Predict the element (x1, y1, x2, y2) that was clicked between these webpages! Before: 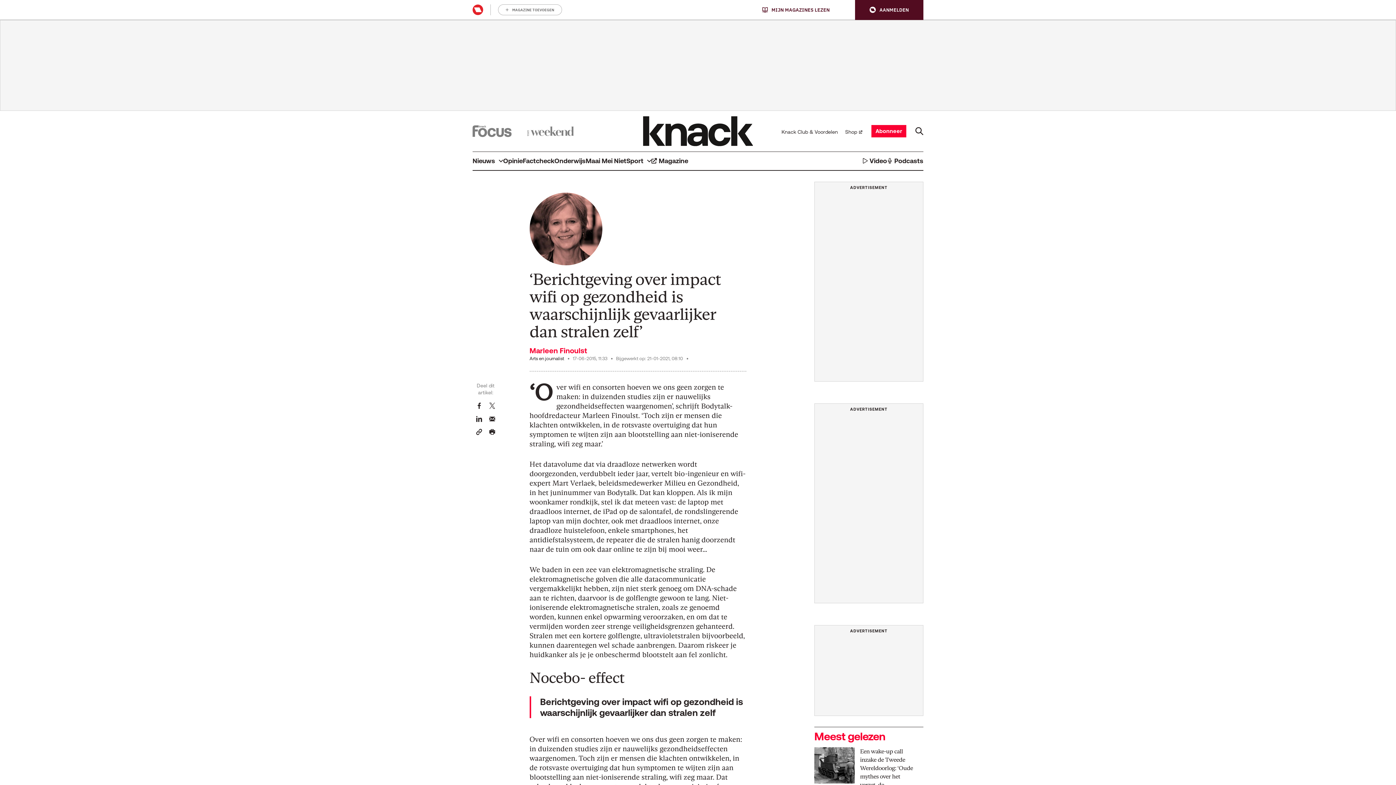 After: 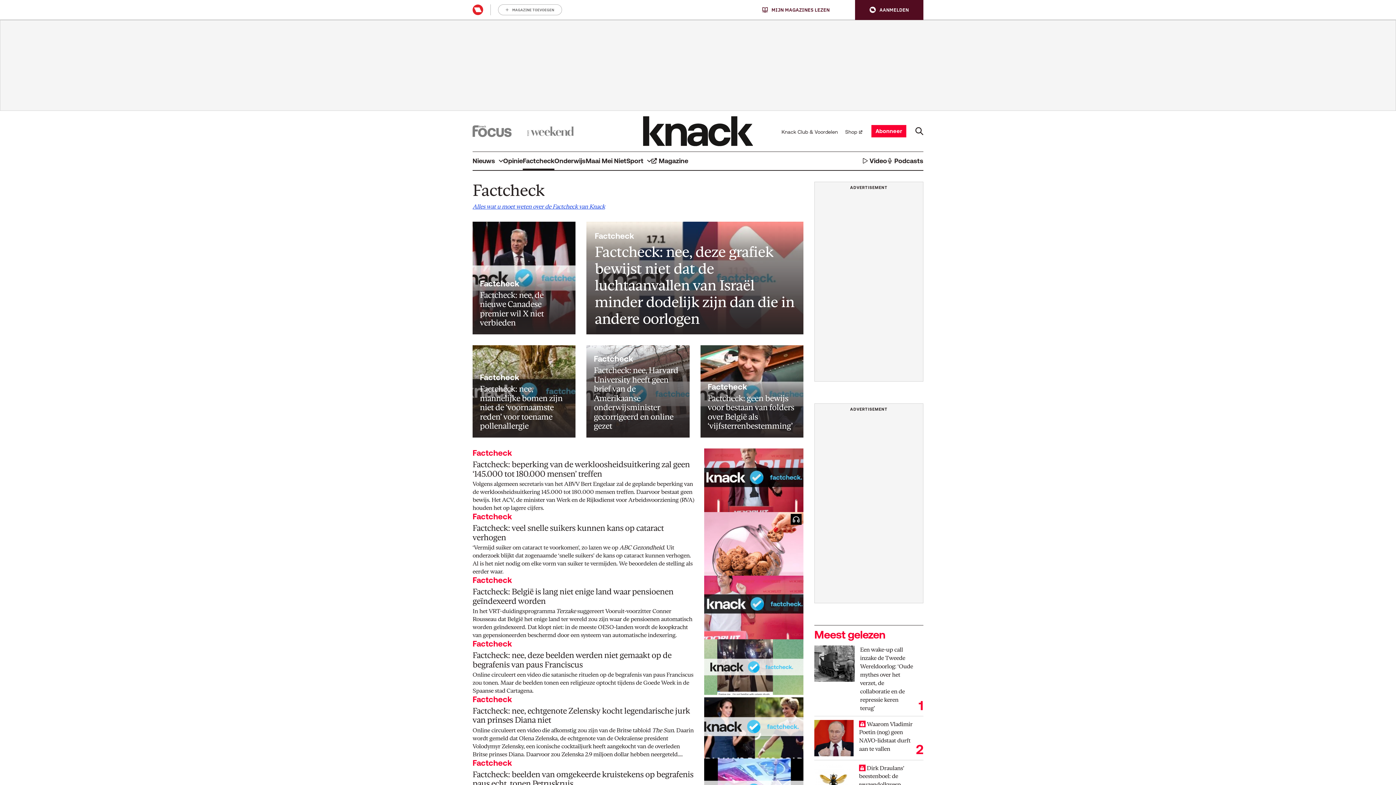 Action: bbox: (522, 151, 554, 170) label: Factcheck